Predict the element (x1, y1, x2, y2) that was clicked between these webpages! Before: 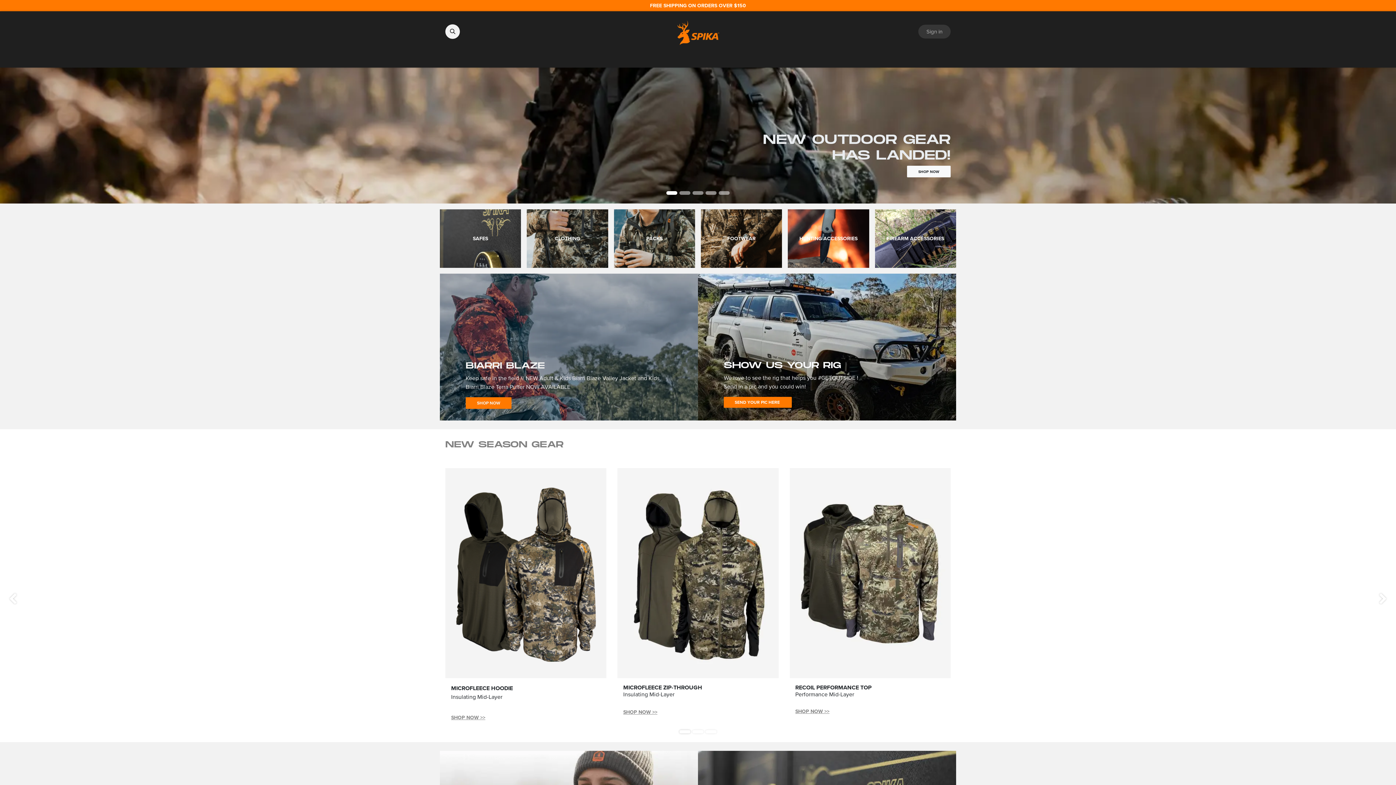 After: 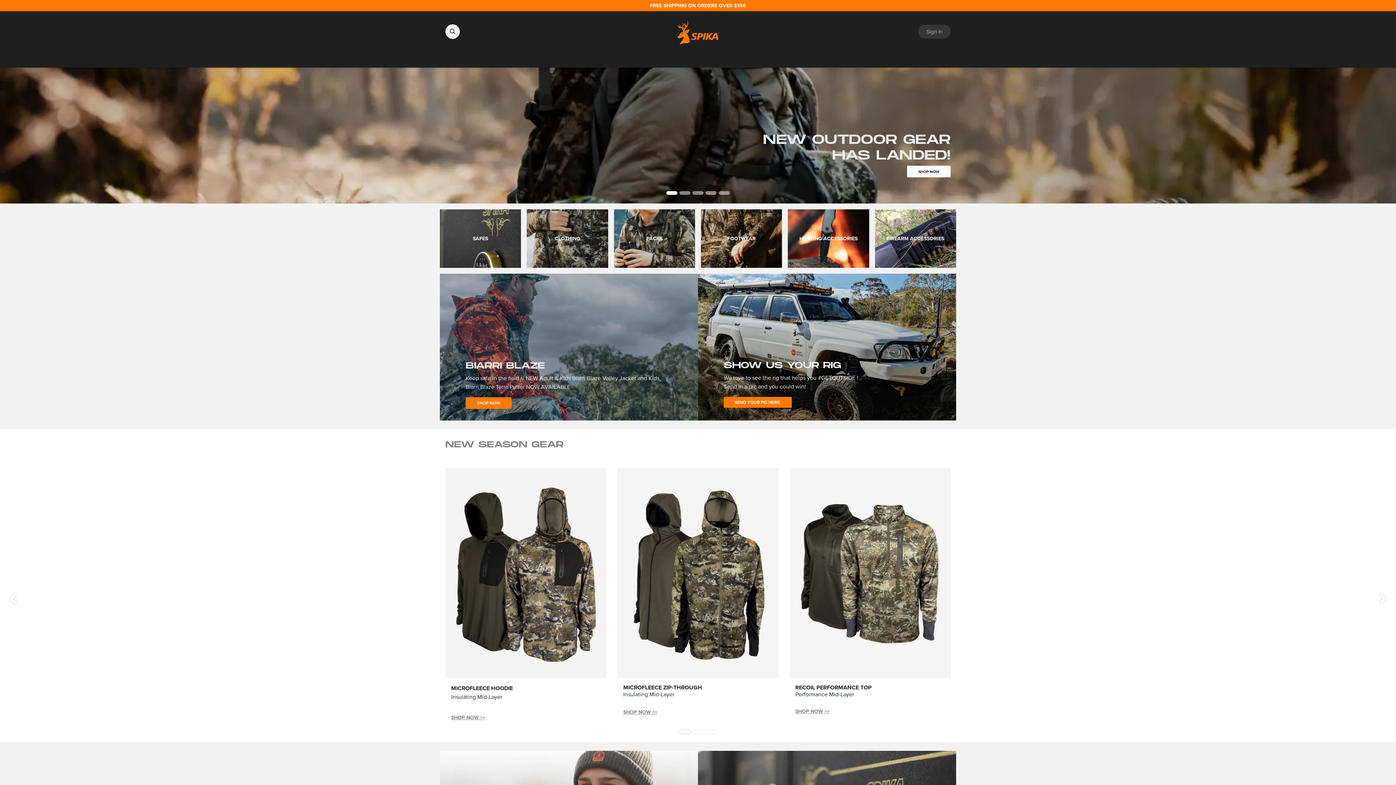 Action: label: SAFES  bbox: (570, 52, 595, 64)